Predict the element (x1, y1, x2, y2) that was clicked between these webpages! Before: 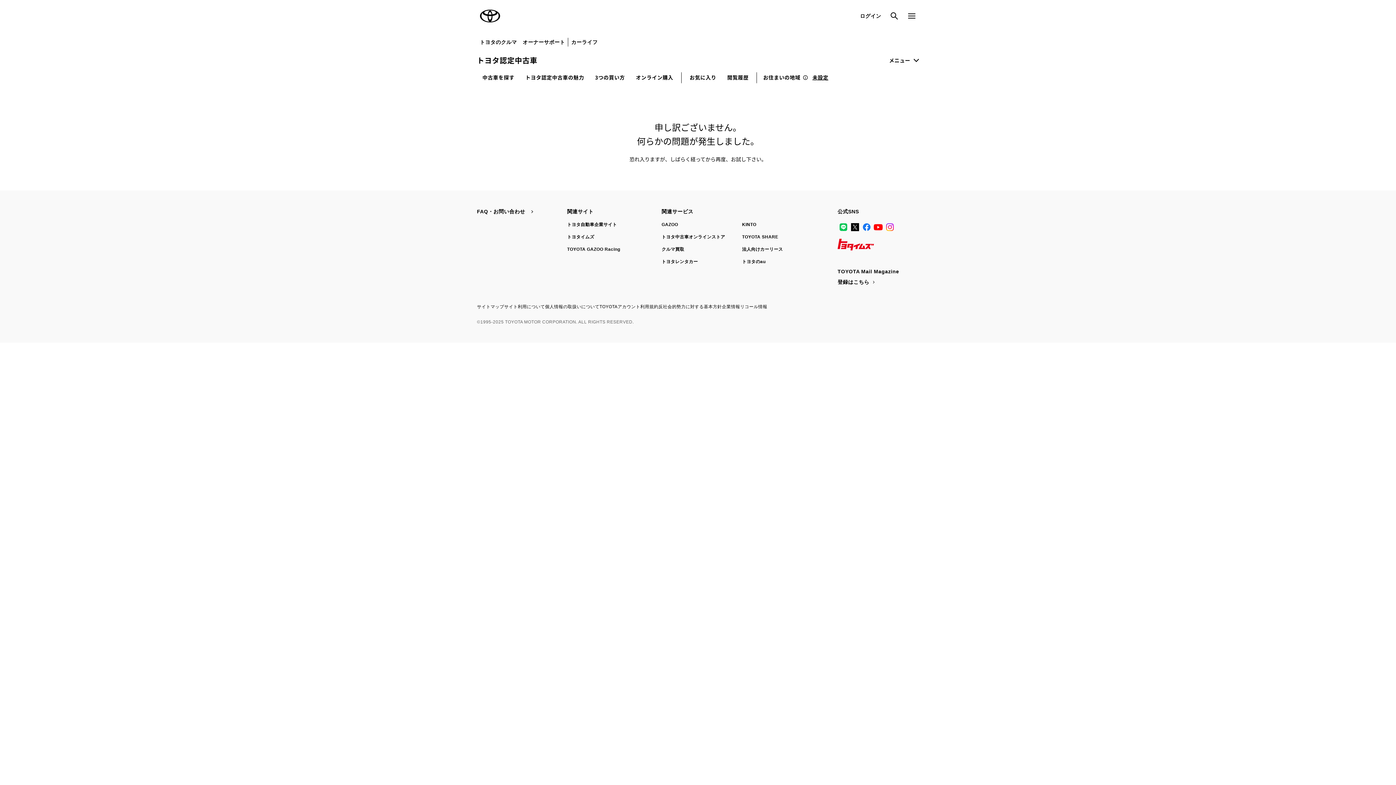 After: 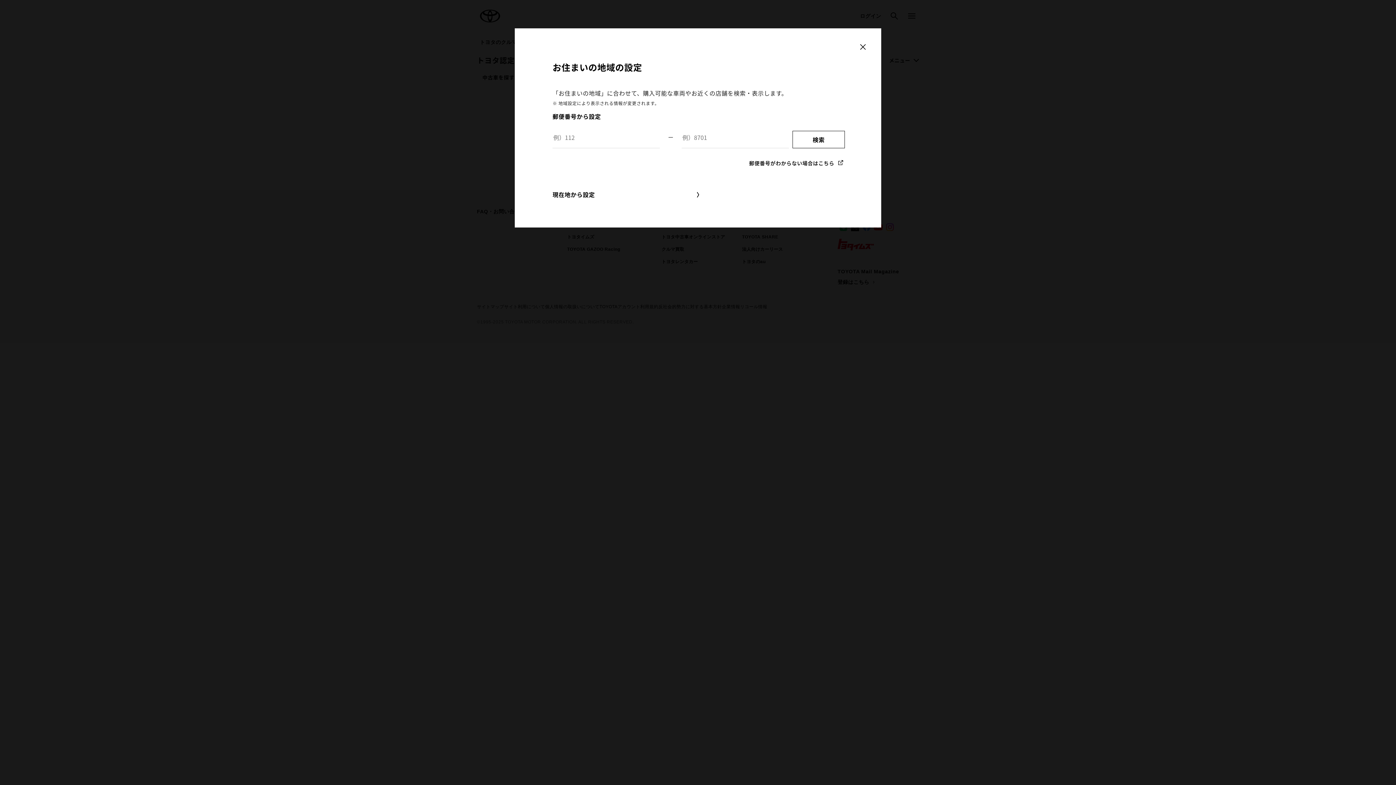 Action: label: 未設定 bbox: (812, 73, 828, 81)